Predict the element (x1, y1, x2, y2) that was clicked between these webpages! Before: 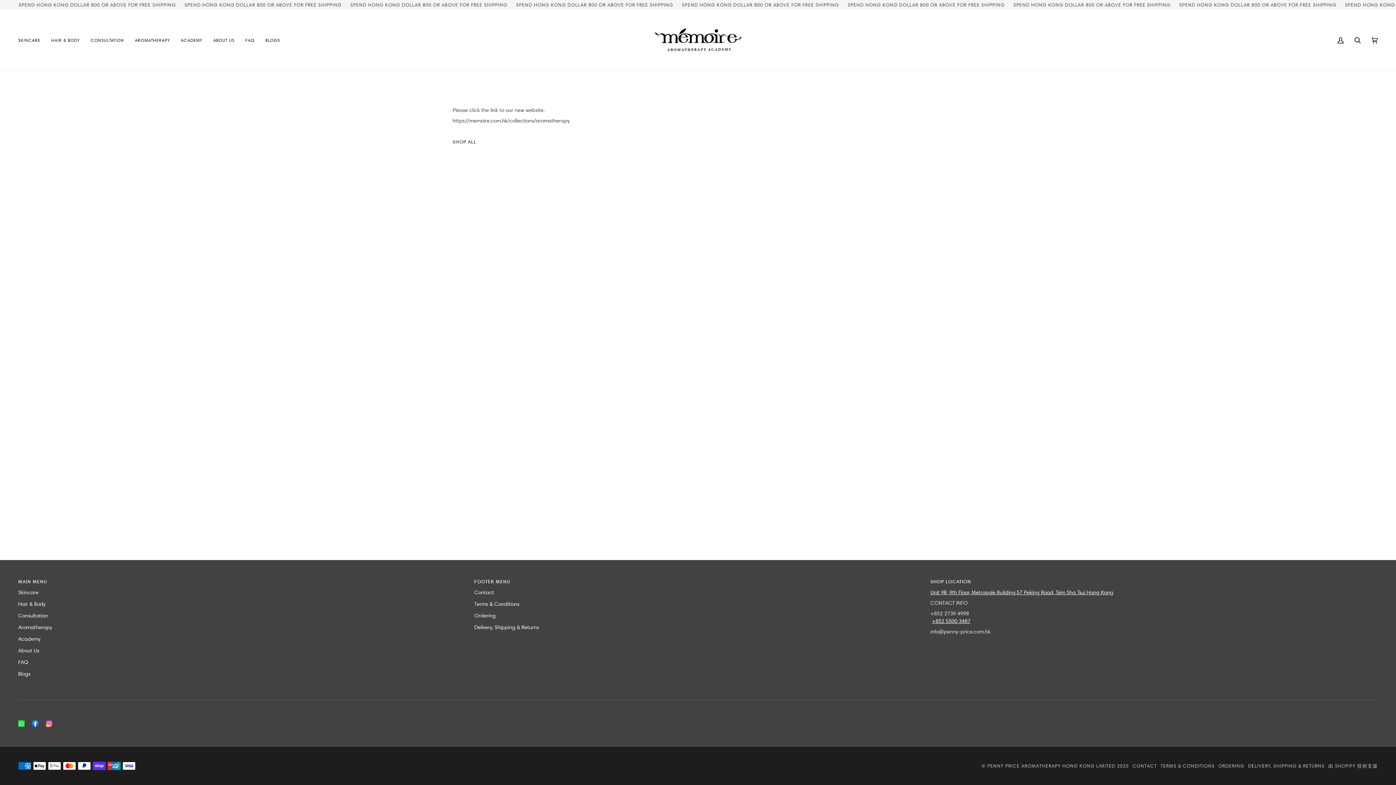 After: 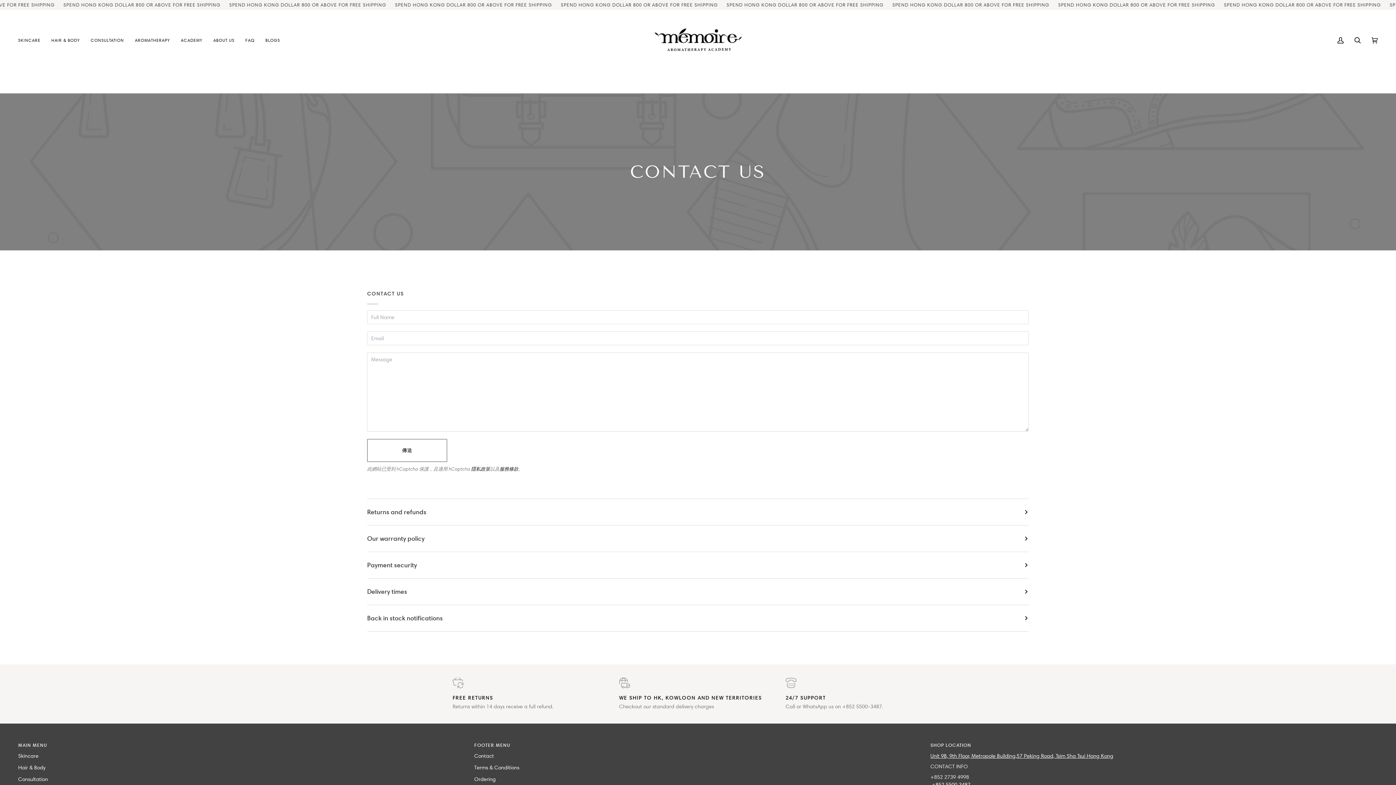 Action: bbox: (1132, 763, 1157, 769) label: CONTACT